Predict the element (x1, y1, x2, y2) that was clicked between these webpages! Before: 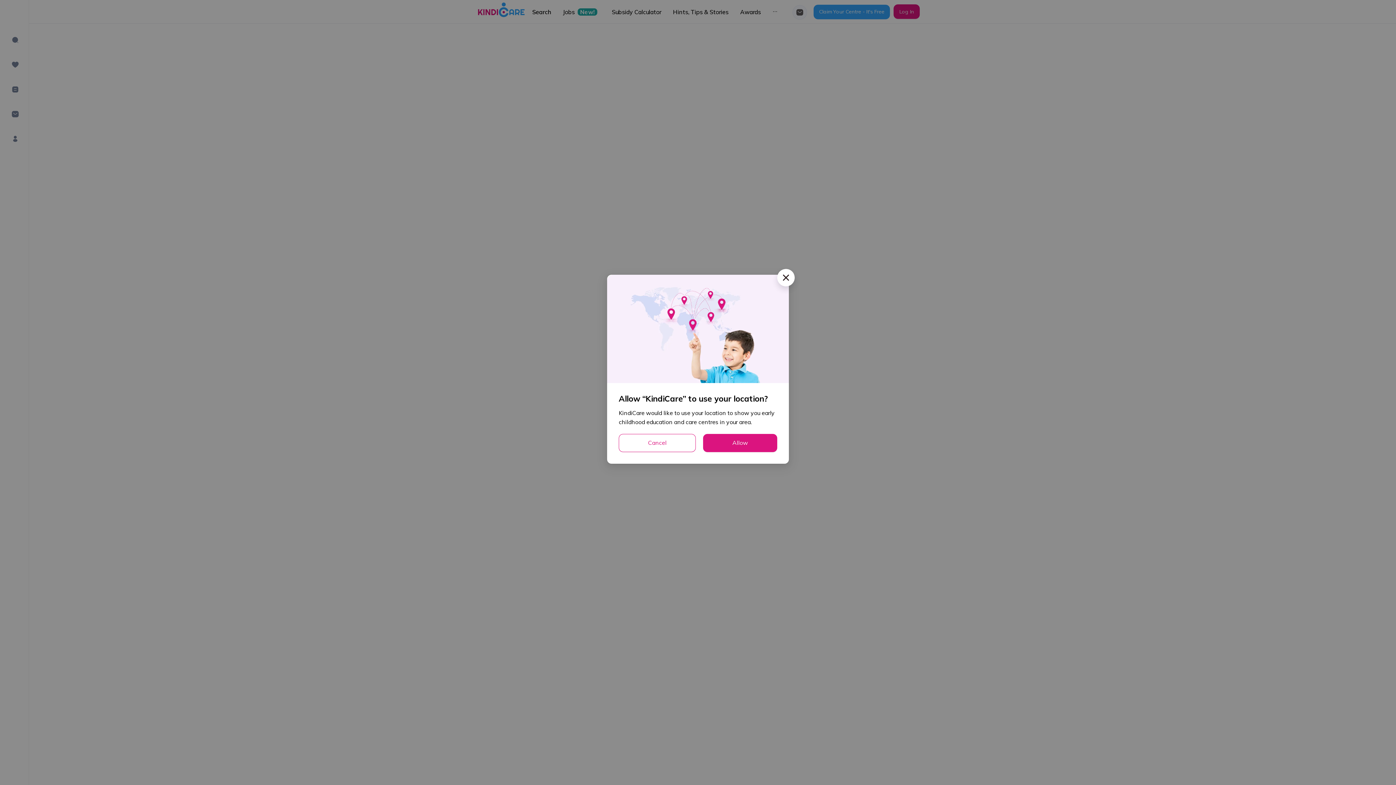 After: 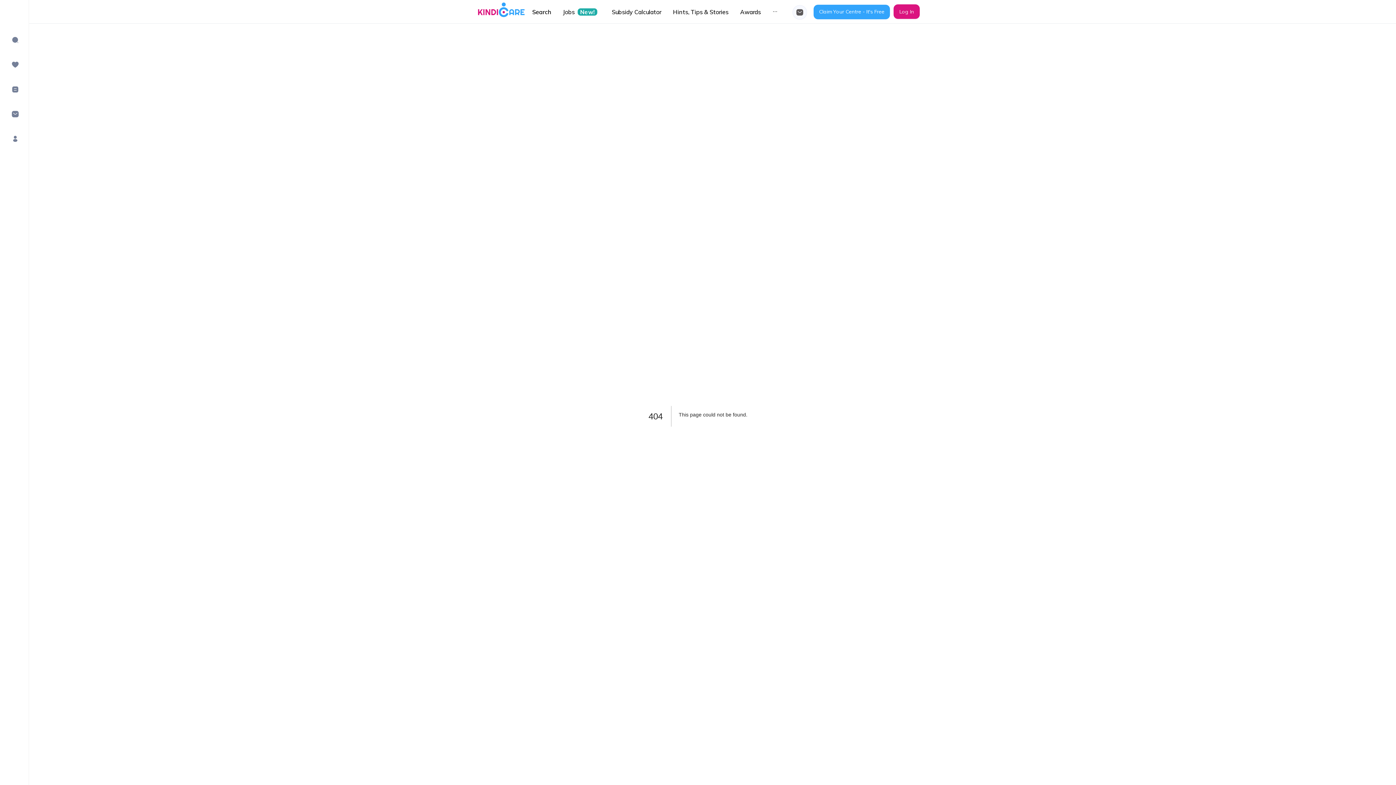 Action: label: Allow bbox: (703, 434, 777, 452)